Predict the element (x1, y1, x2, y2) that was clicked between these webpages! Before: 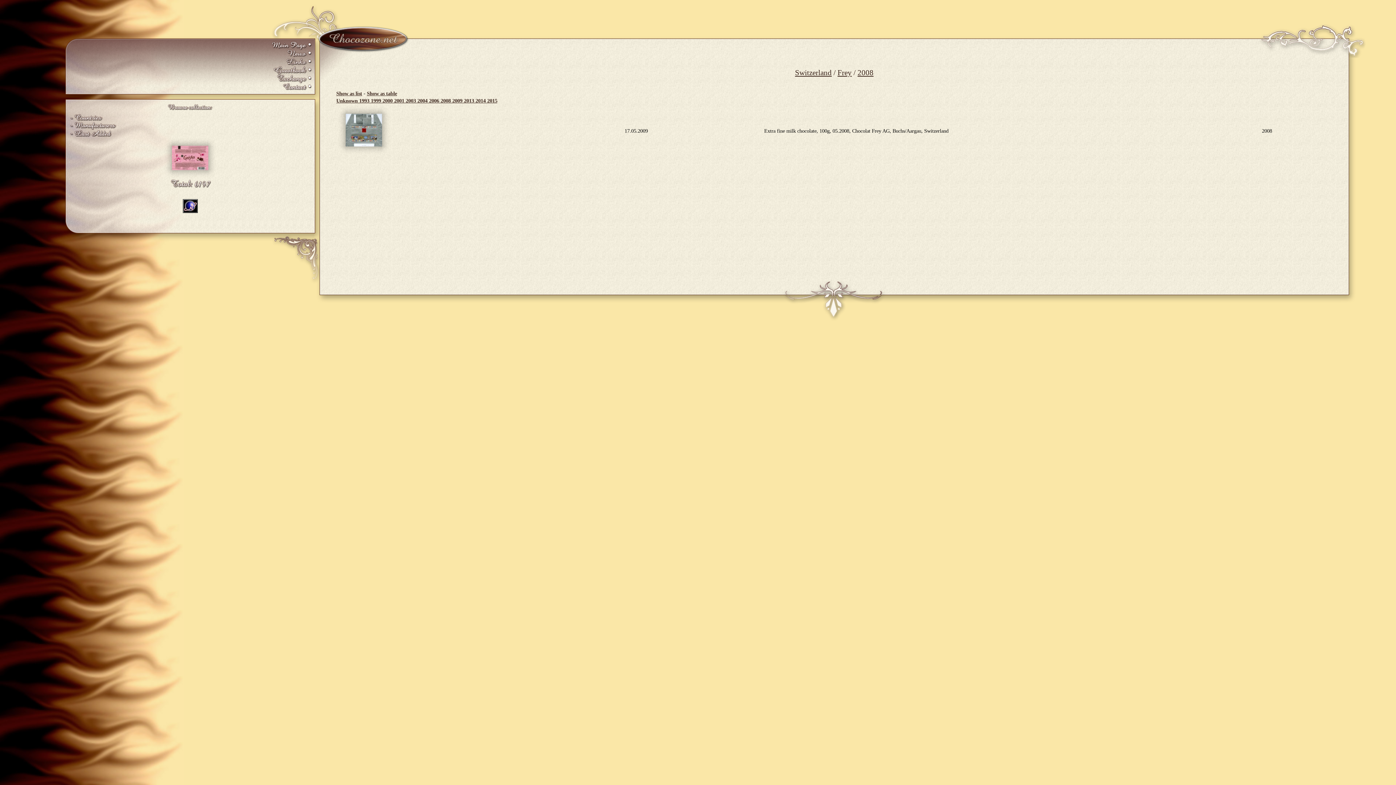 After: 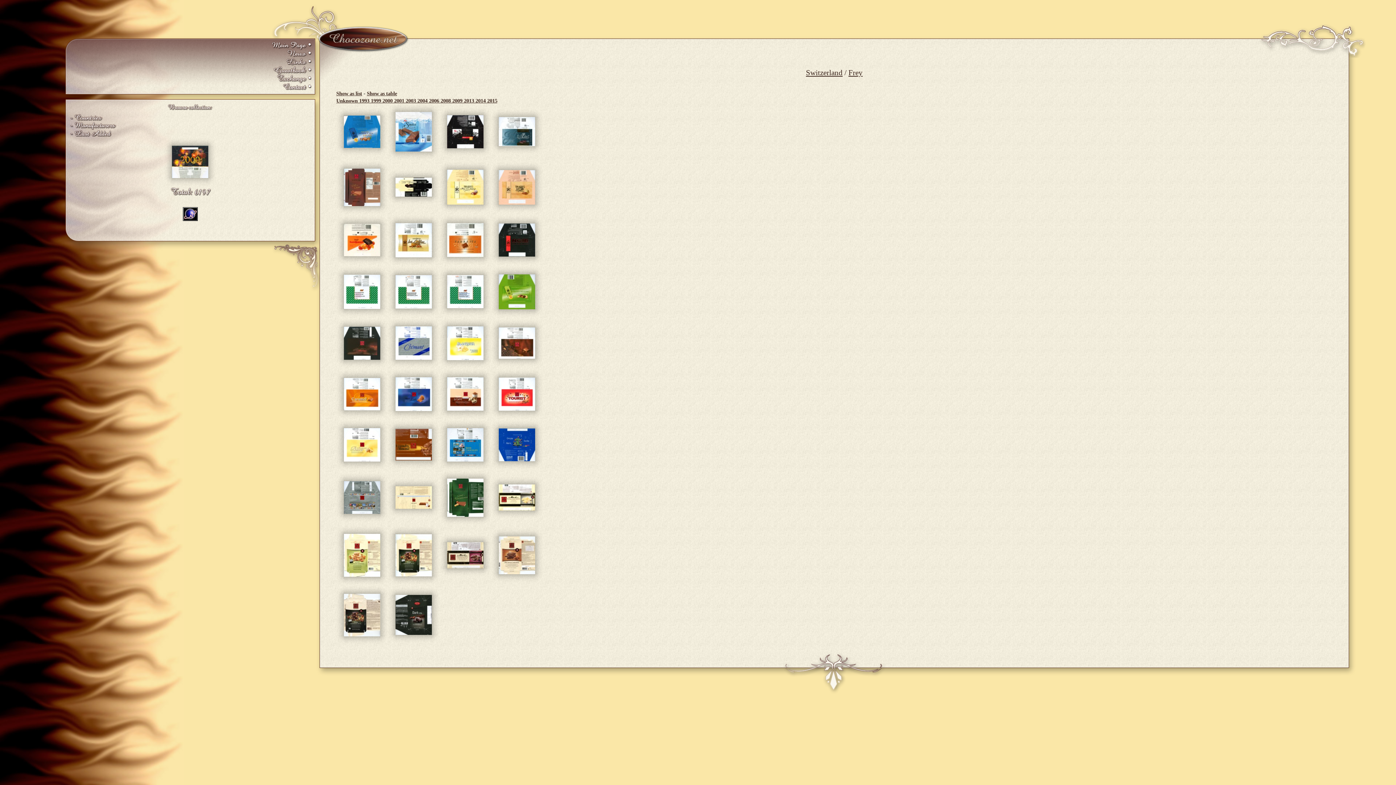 Action: bbox: (837, 68, 851, 77) label: Frey